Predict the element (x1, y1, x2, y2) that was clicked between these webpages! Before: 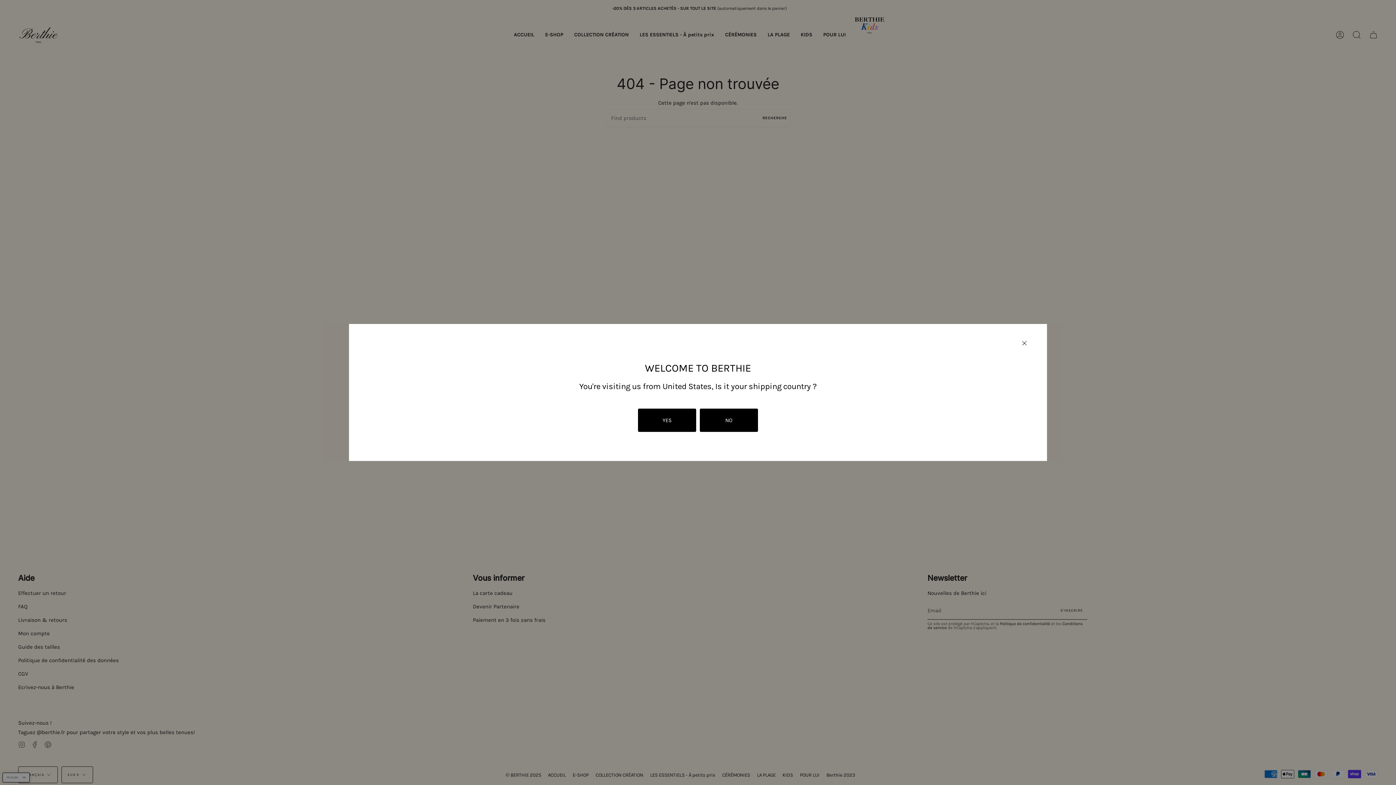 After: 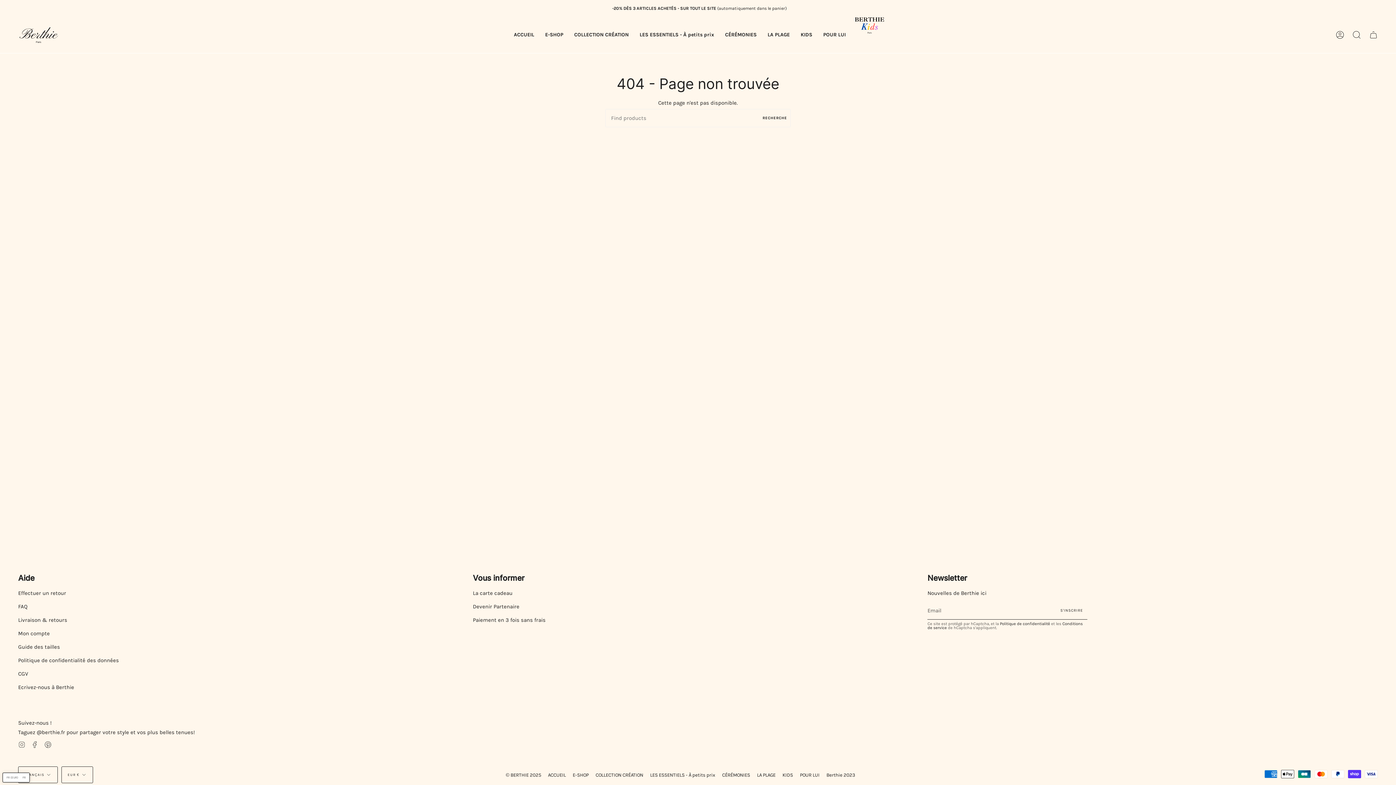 Action: bbox: (1022, 340, 1026, 346)